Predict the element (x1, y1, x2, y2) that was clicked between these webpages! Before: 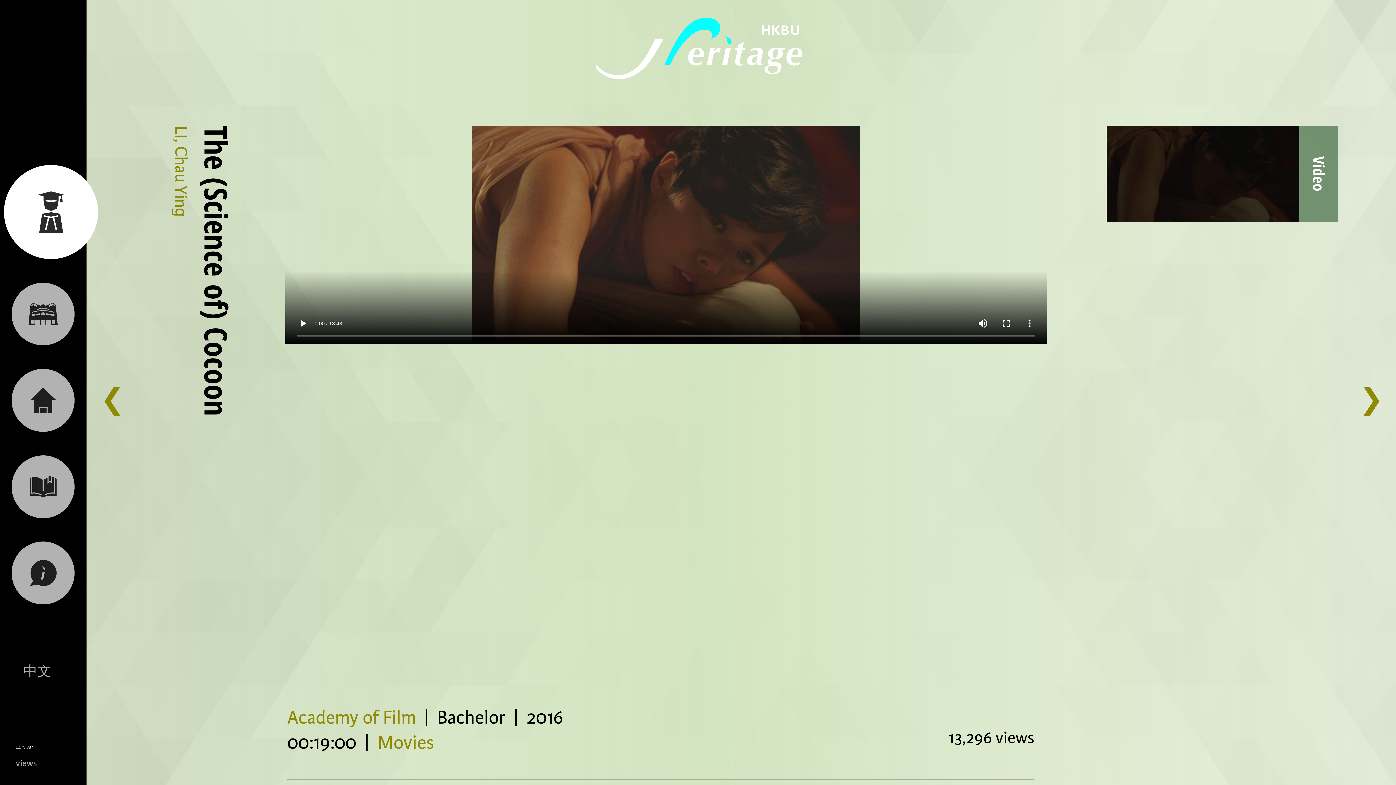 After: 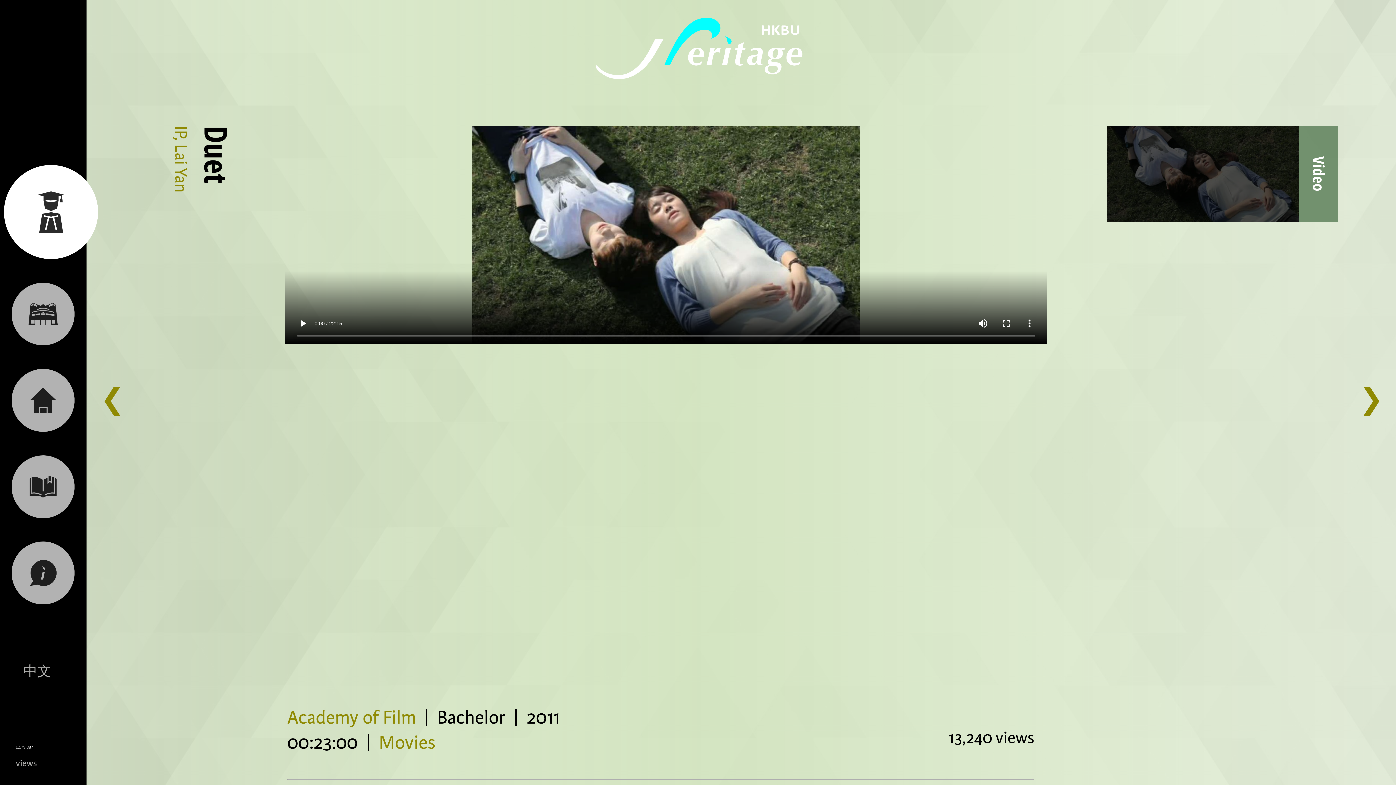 Action: bbox: (1359, 382, 1383, 419) label: ❯